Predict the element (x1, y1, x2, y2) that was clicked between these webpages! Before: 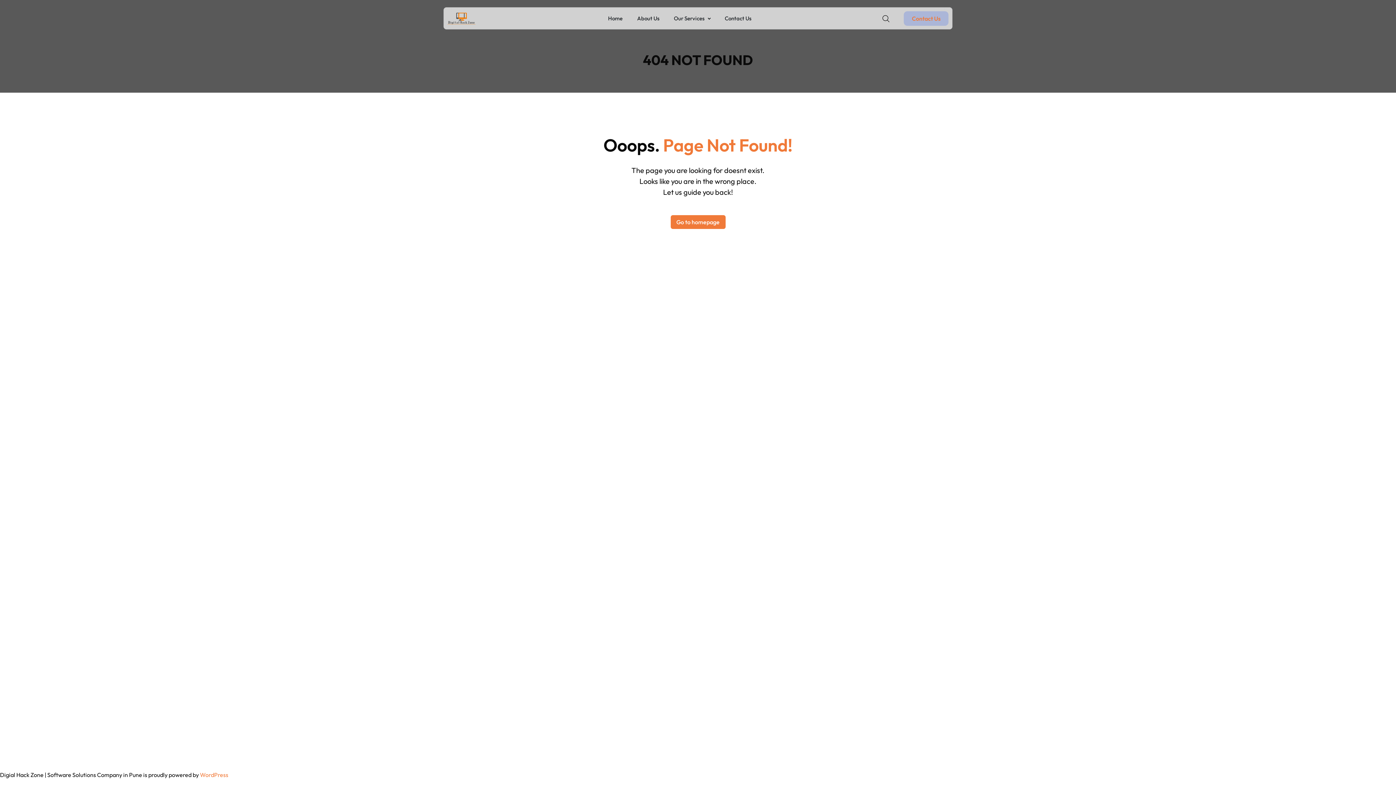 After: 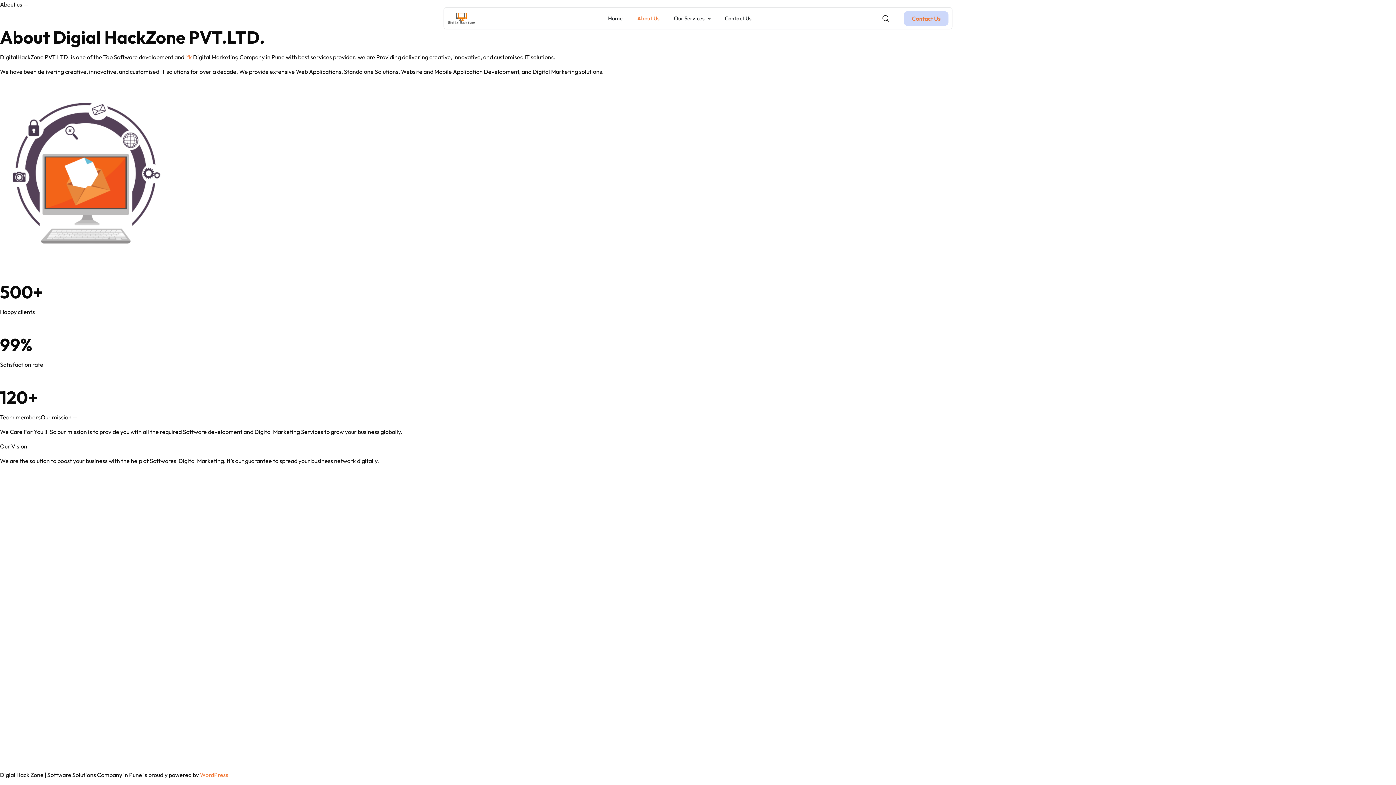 Action: label: About Us bbox: (630, 12, 666, 24)